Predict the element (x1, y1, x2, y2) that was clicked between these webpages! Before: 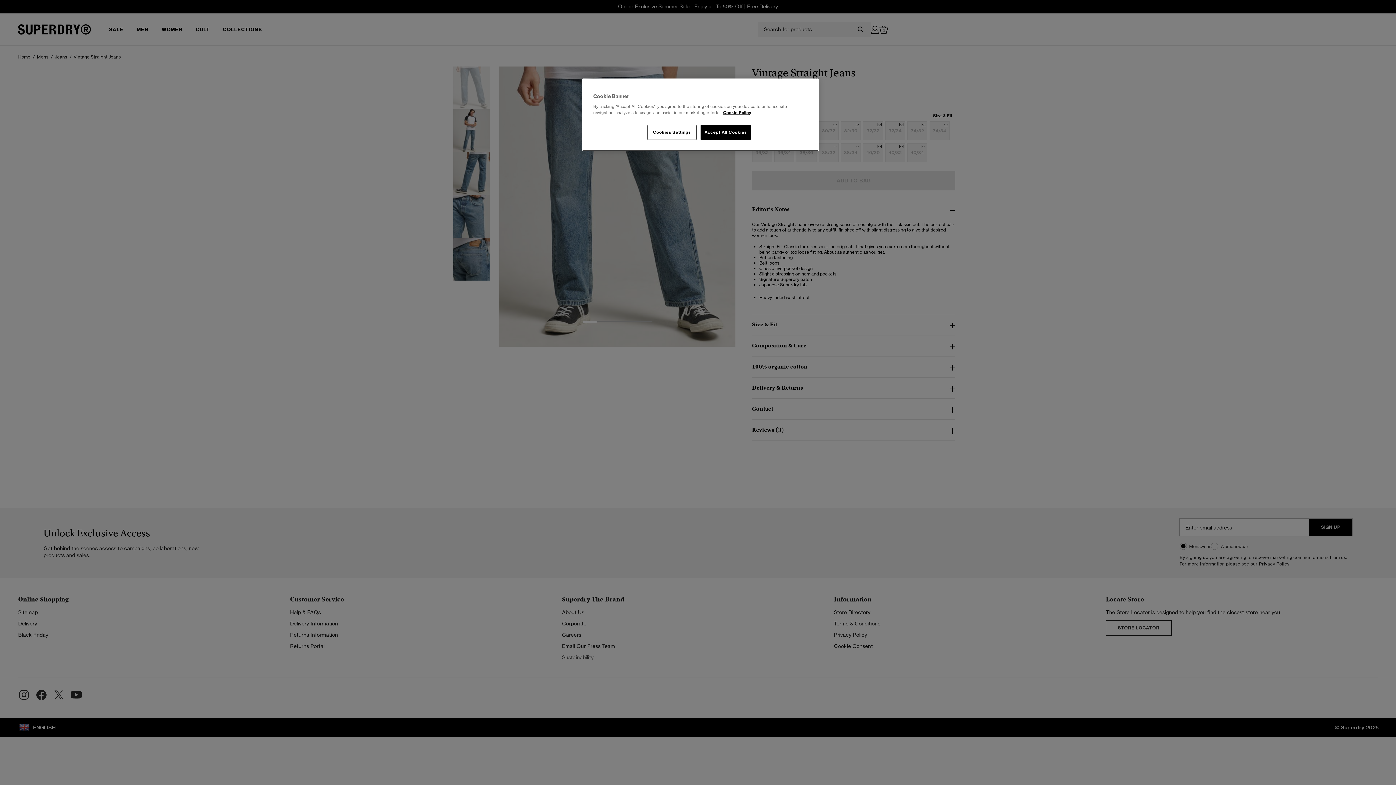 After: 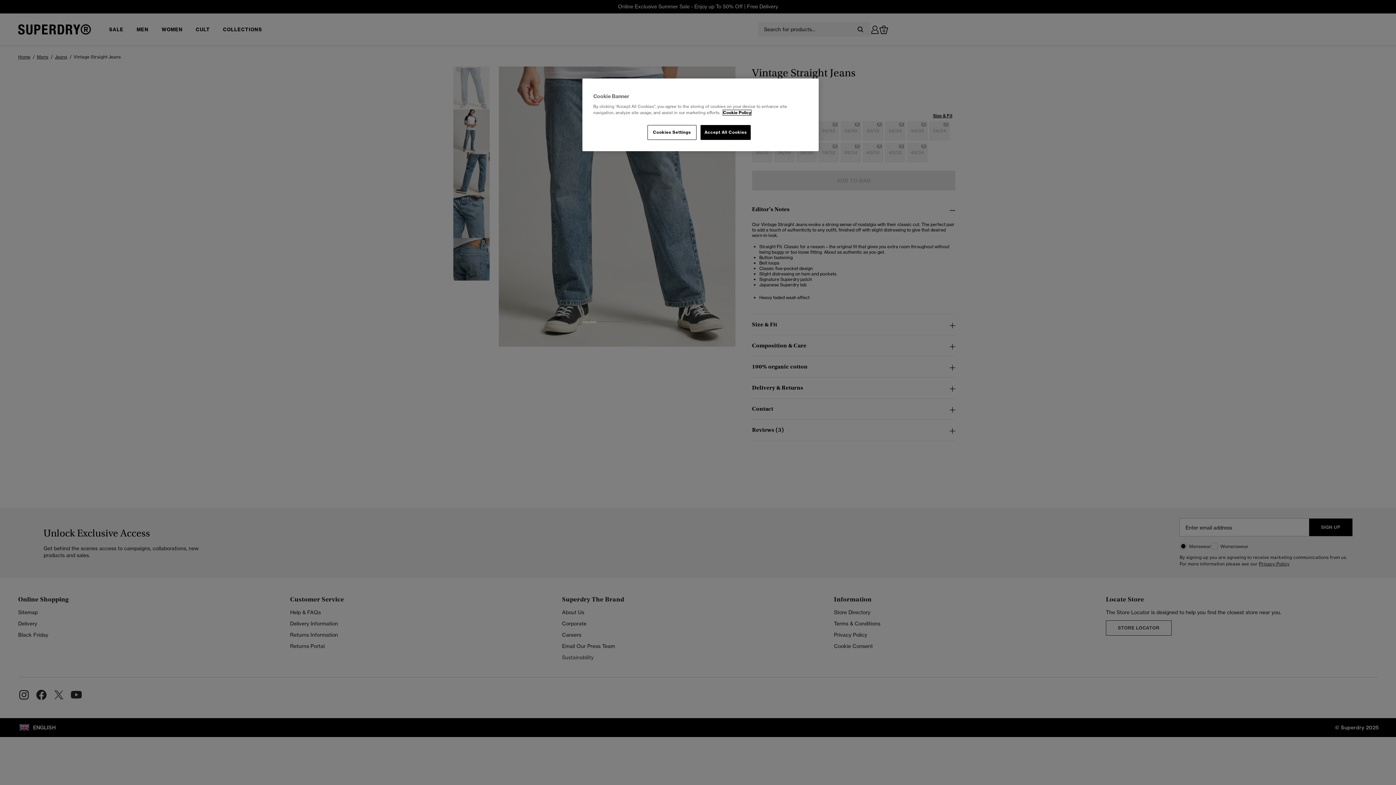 Action: bbox: (723, 110, 751, 115) label: More information about your privacy, opens in a new tab